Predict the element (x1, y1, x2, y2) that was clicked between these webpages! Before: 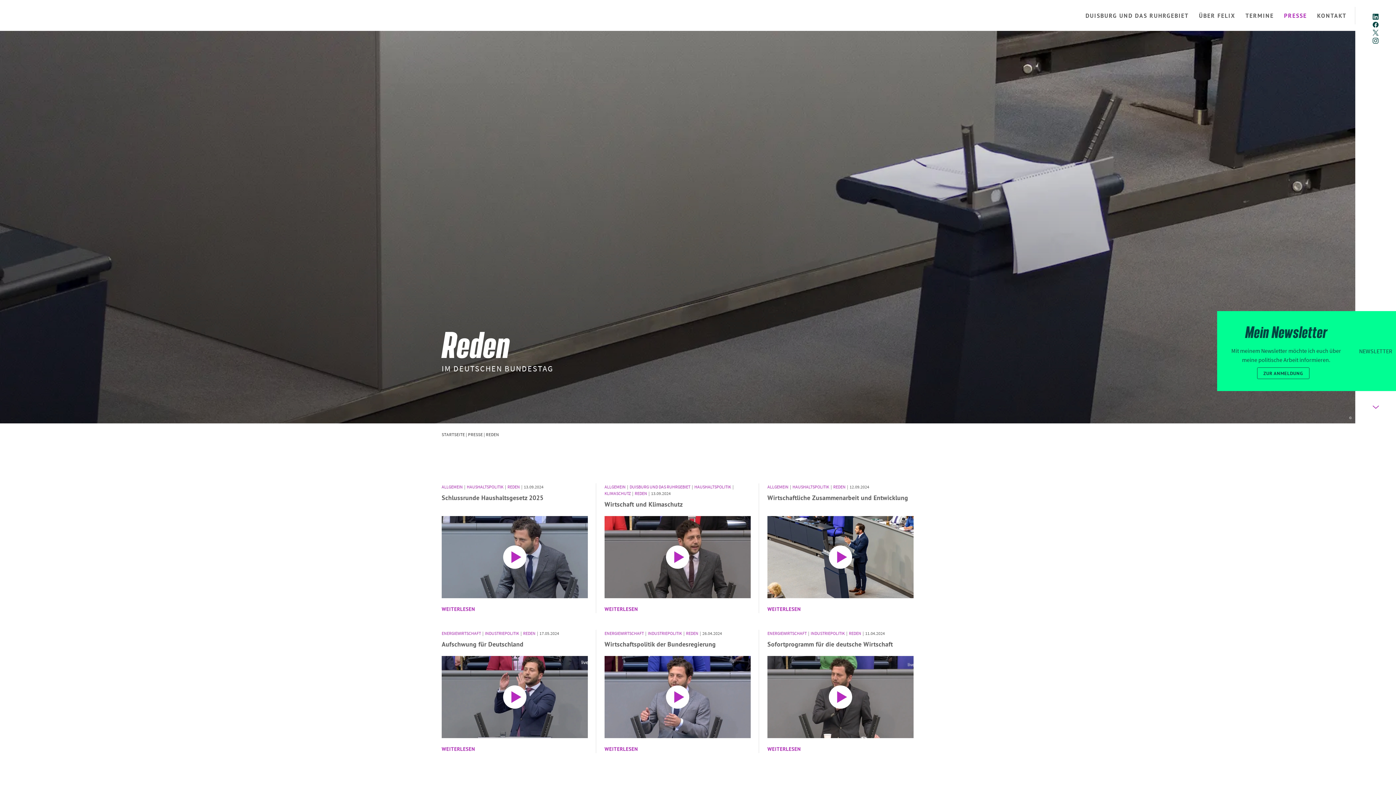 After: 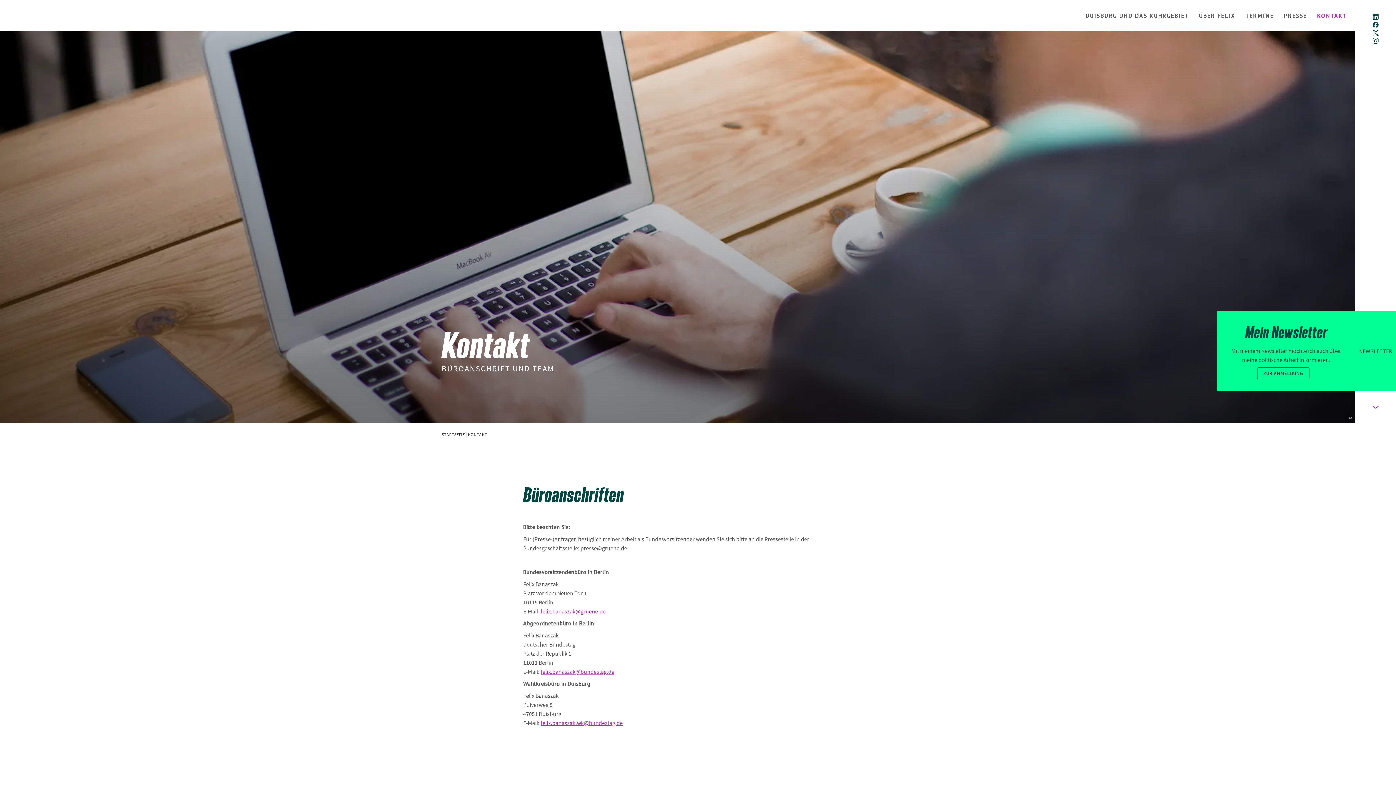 Action: label: KONTAKT bbox: (1317, 11, 1346, 20)